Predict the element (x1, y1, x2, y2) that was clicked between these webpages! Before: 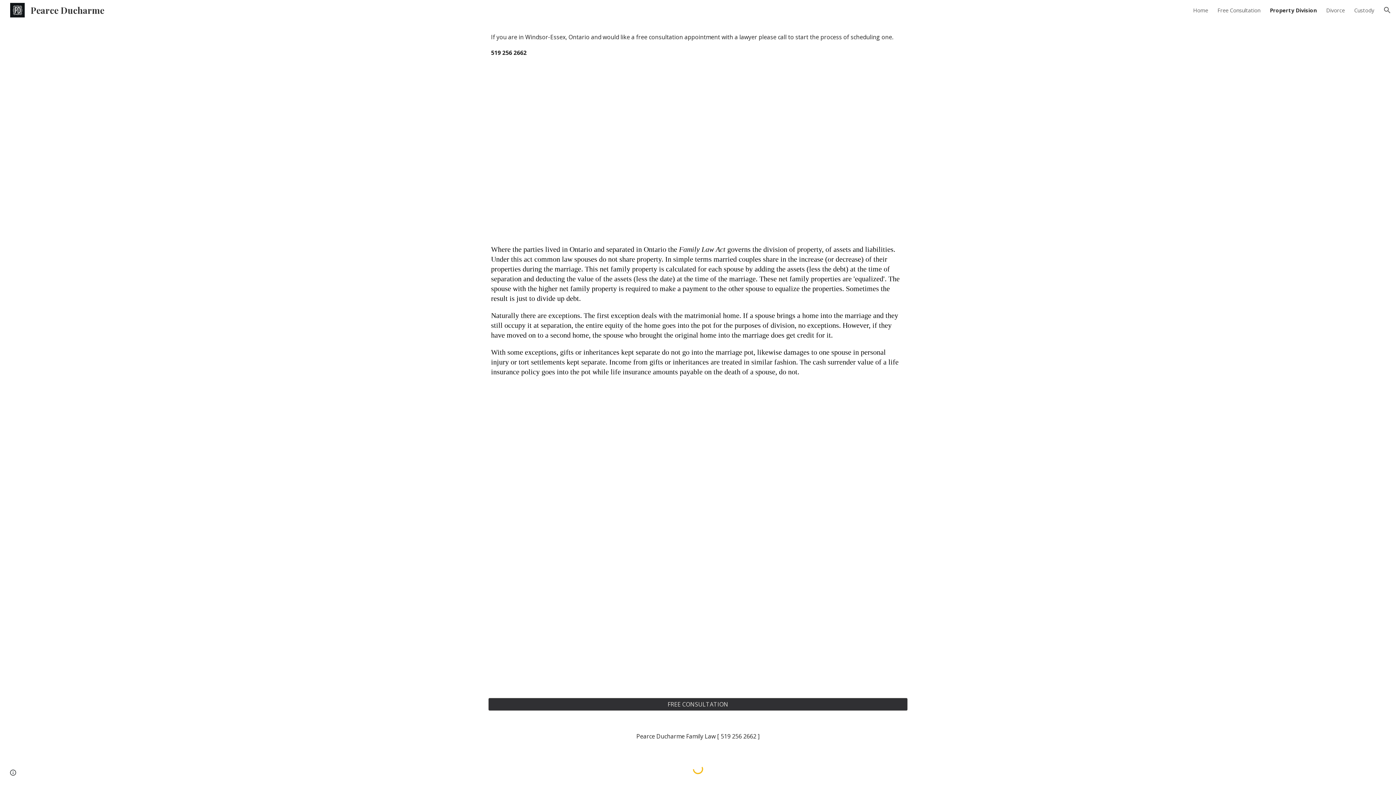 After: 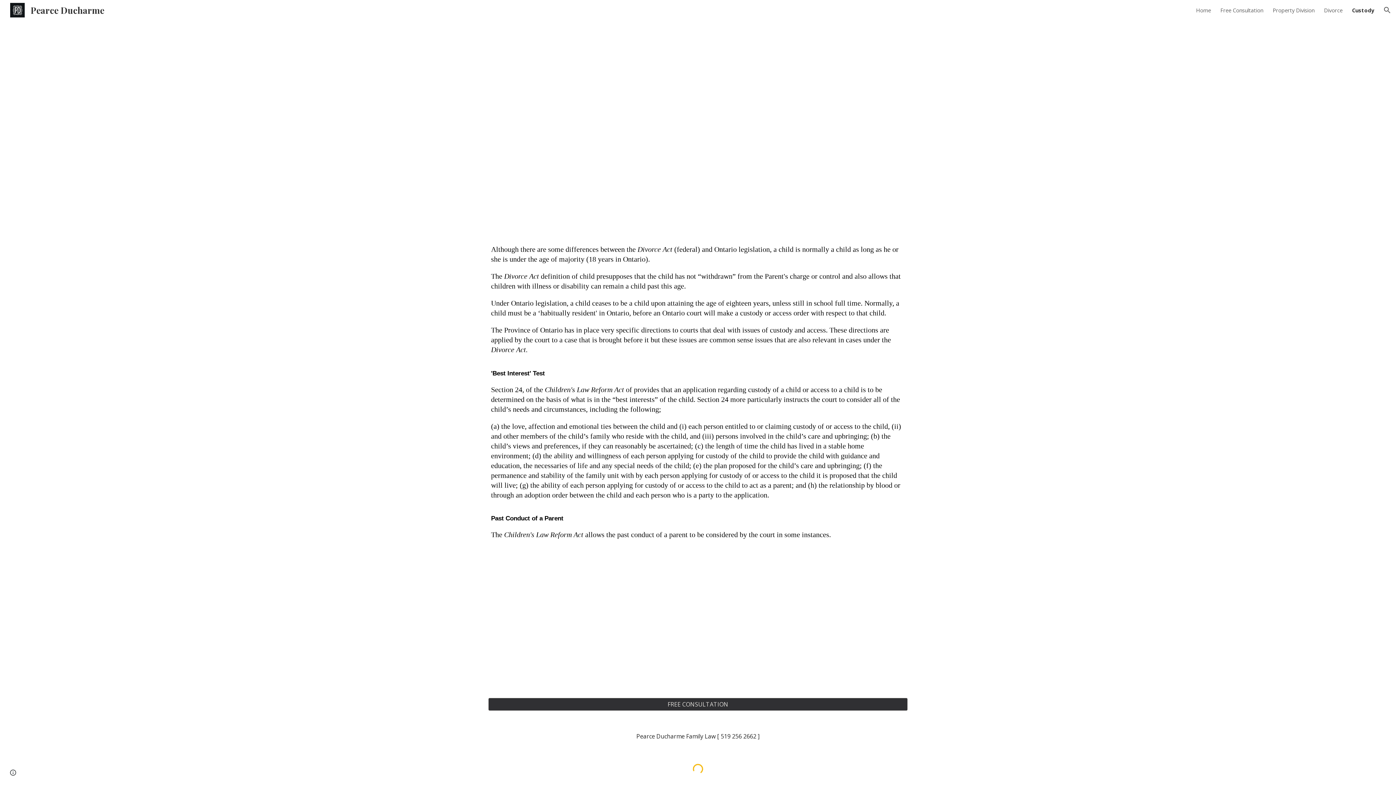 Action: bbox: (1354, 6, 1374, 13) label: Custody